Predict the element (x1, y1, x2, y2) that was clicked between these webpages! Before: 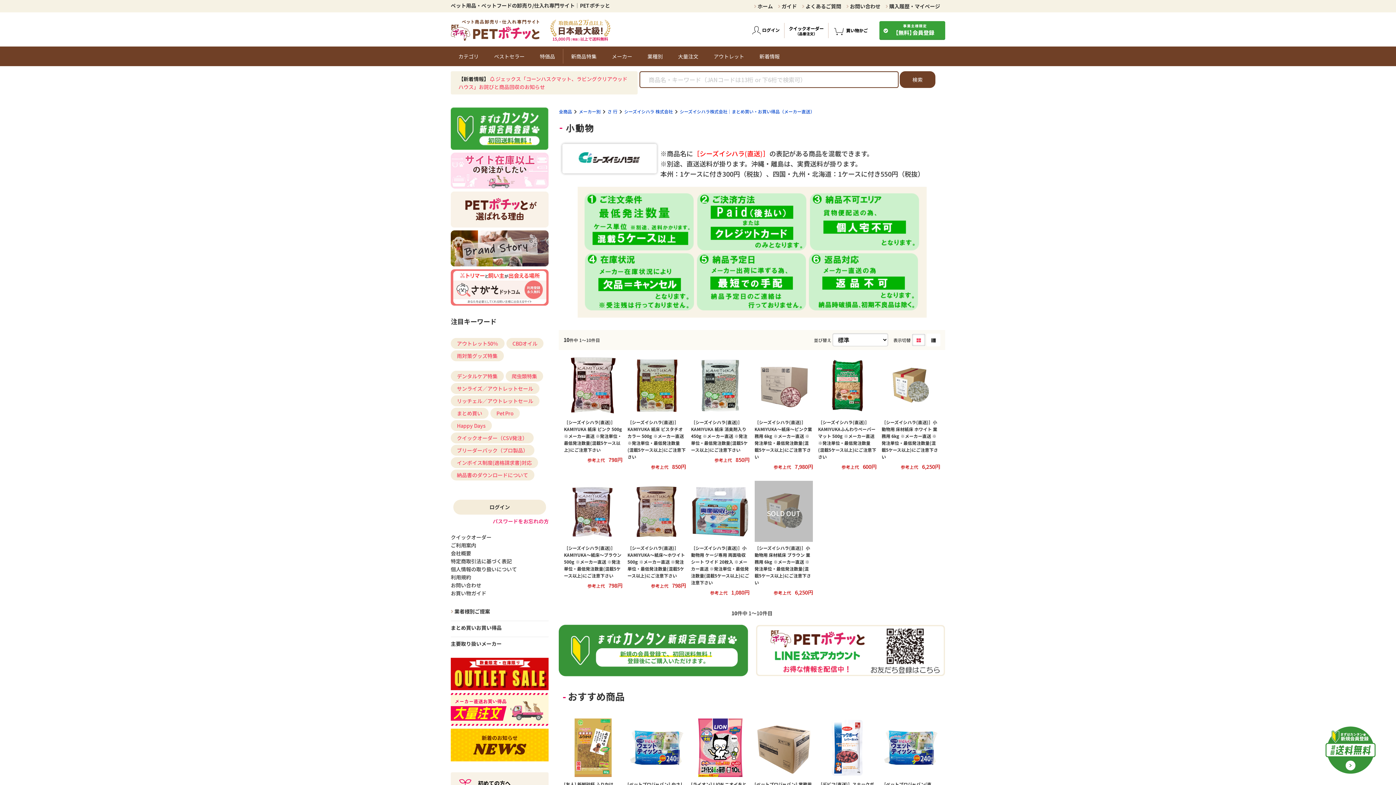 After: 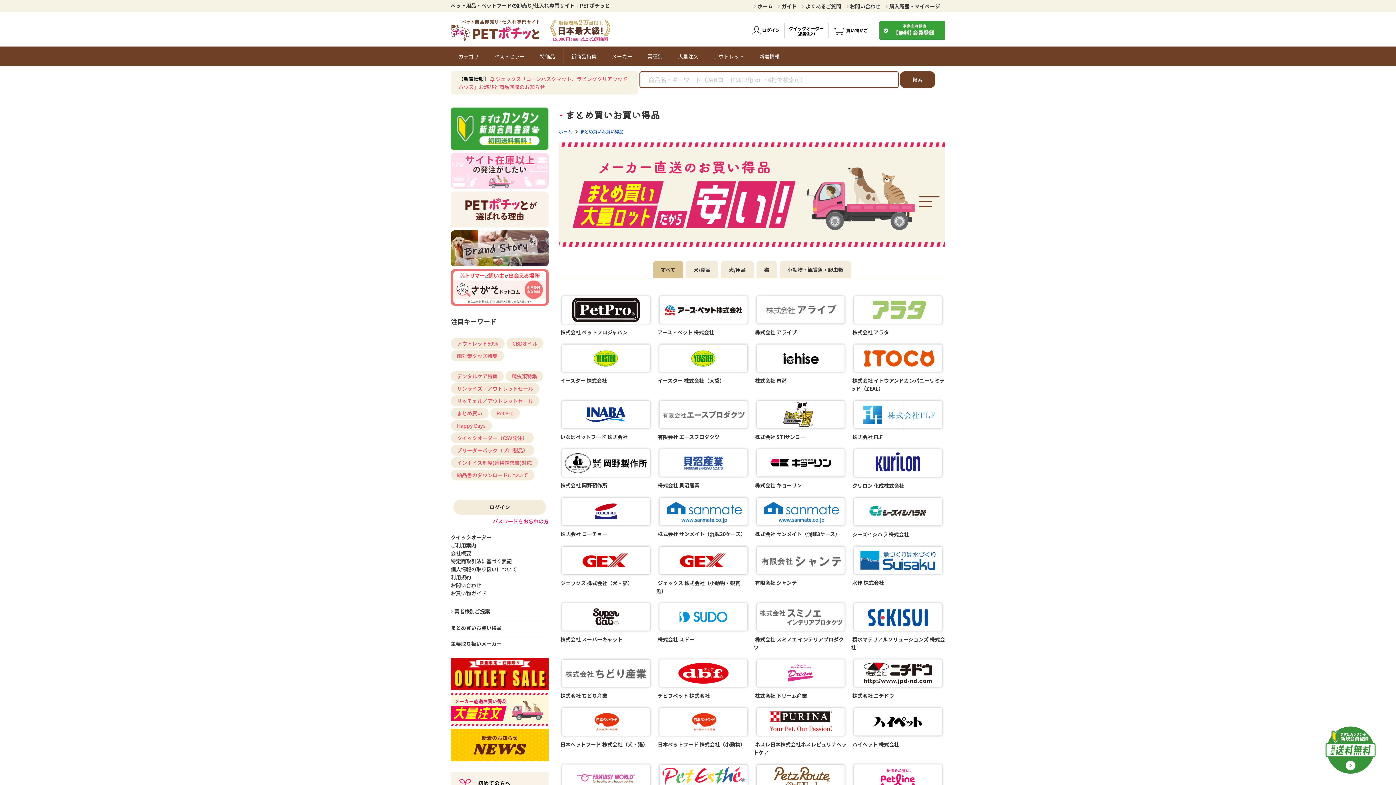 Action: label: まとめ買いお買い得品 bbox: (450, 621, 548, 634)